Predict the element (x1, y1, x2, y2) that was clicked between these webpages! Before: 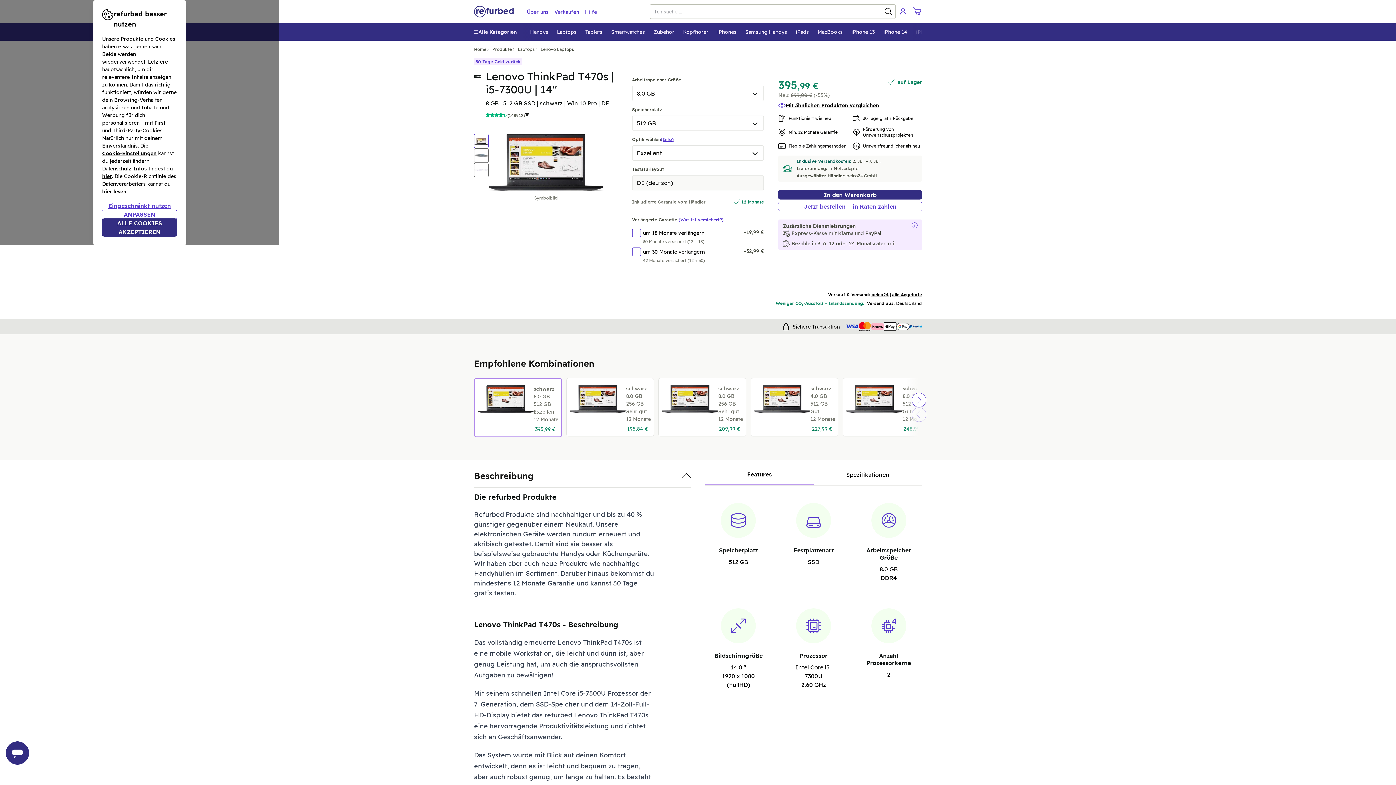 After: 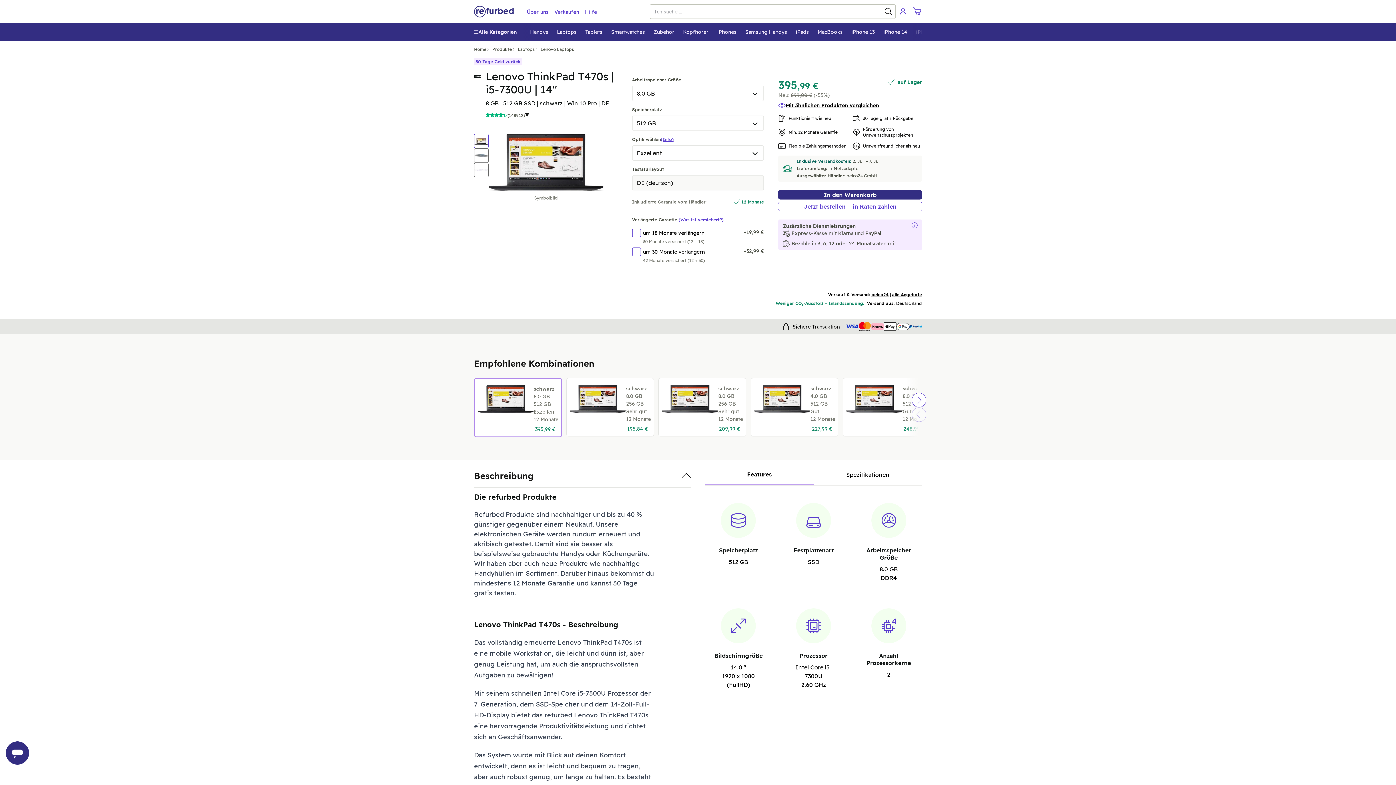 Action: label: Eingeschränkt nutzen bbox: (102, 201, 177, 210)